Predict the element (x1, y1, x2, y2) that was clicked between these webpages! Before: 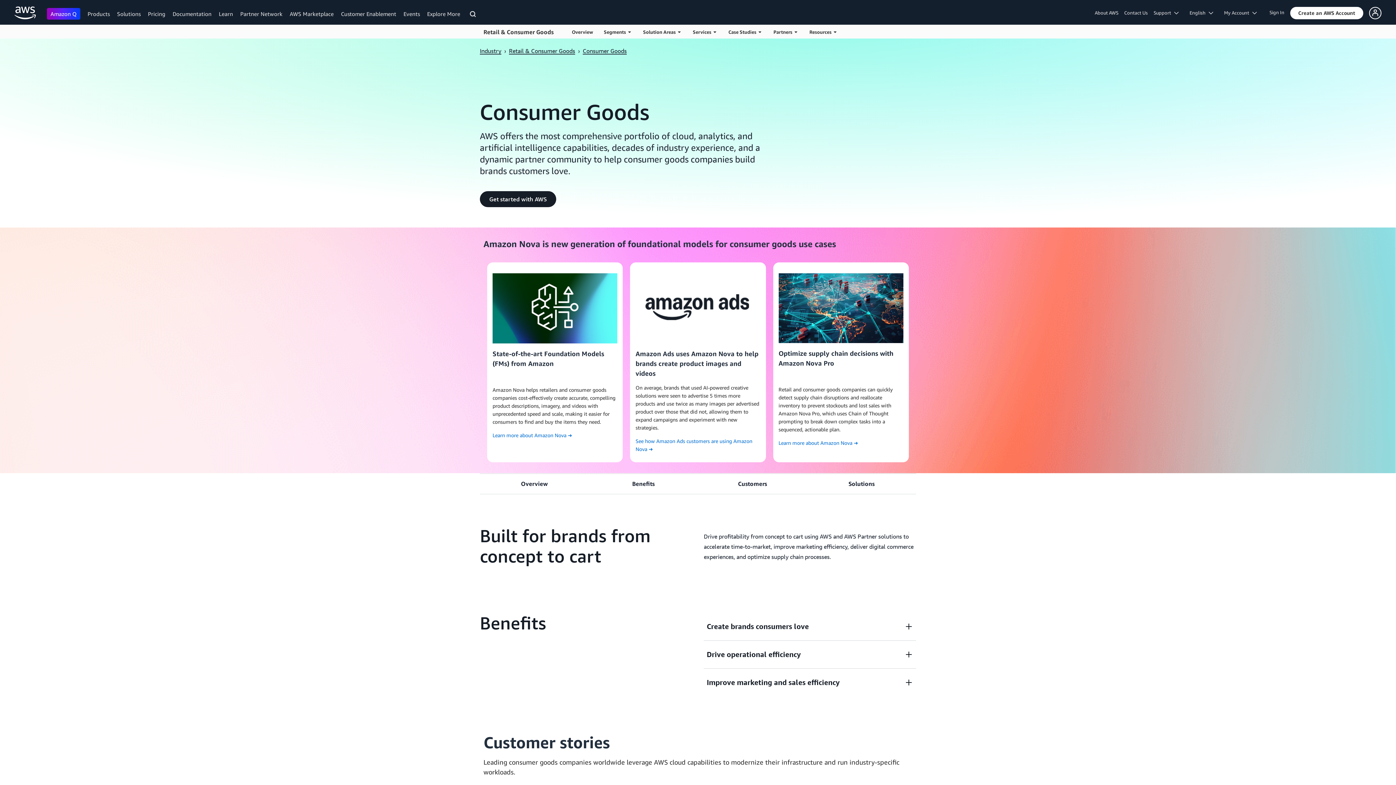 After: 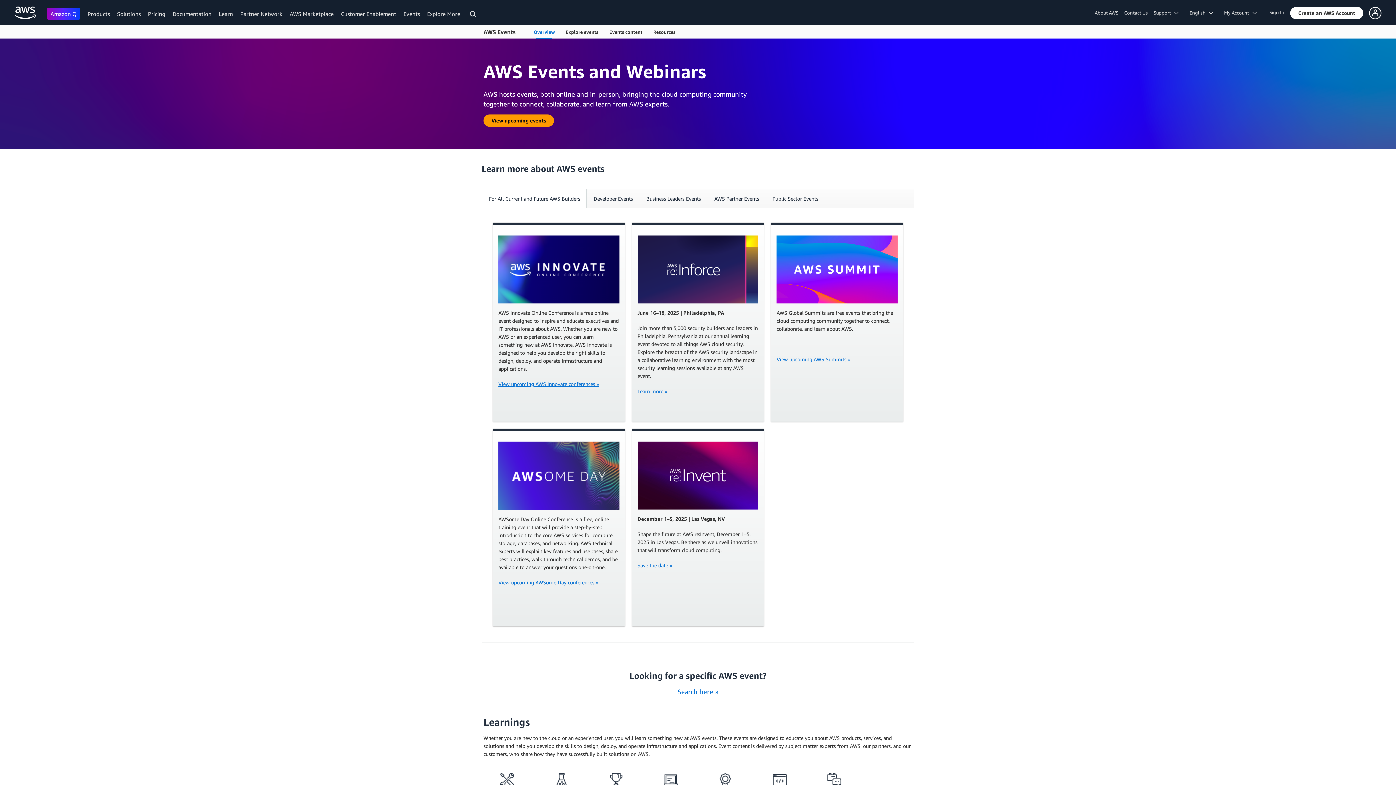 Action: label: Events bbox: (403, 10, 420, 17)